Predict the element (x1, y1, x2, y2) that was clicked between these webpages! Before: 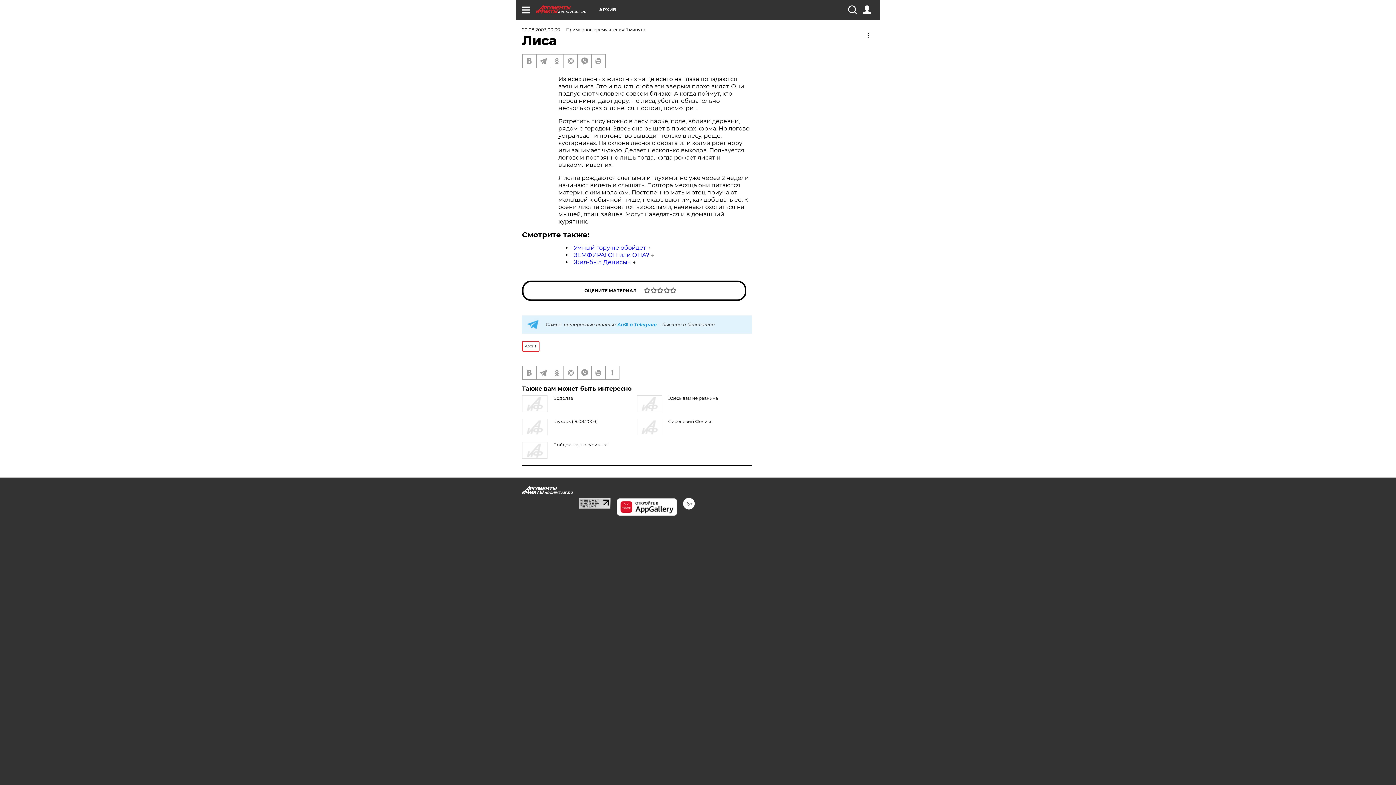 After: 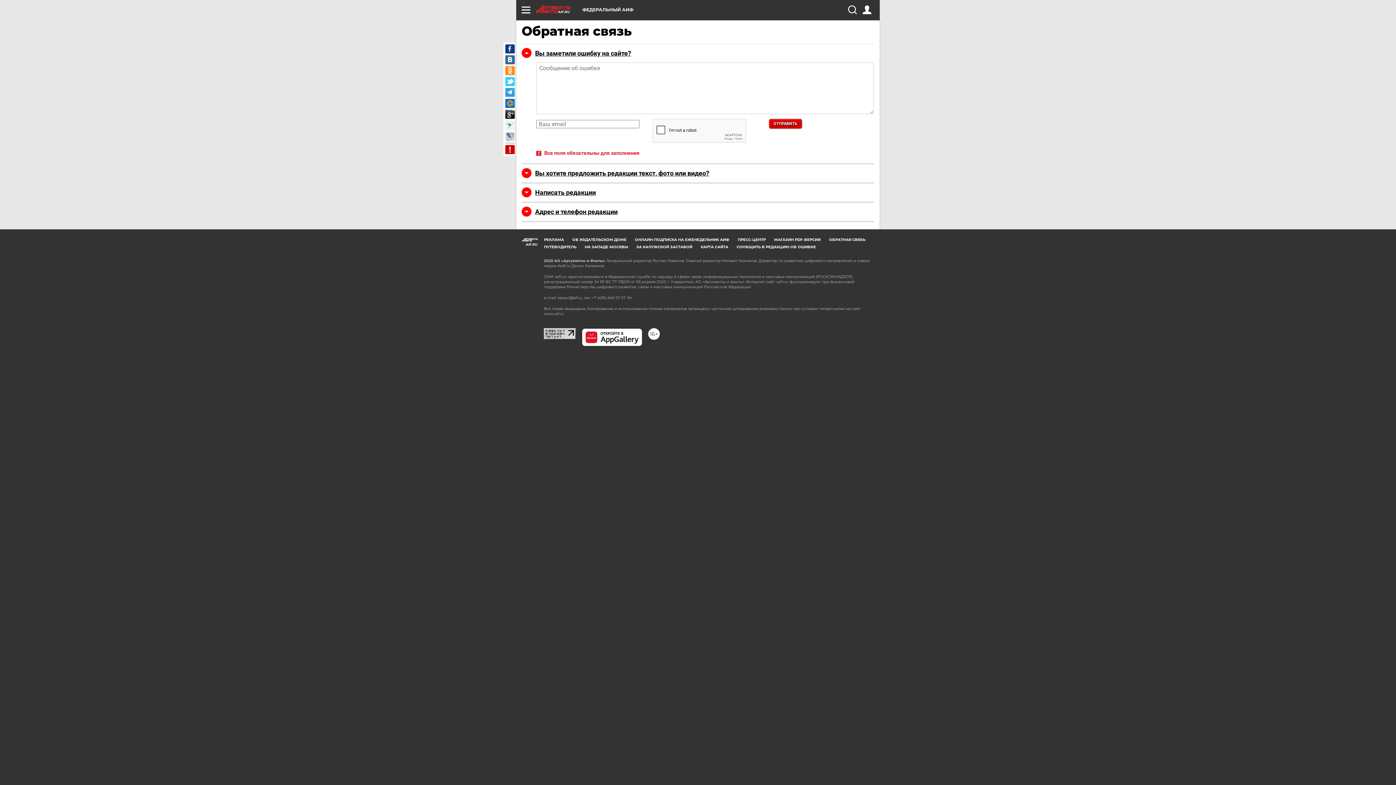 Action: bbox: (605, 366, 618, 379)